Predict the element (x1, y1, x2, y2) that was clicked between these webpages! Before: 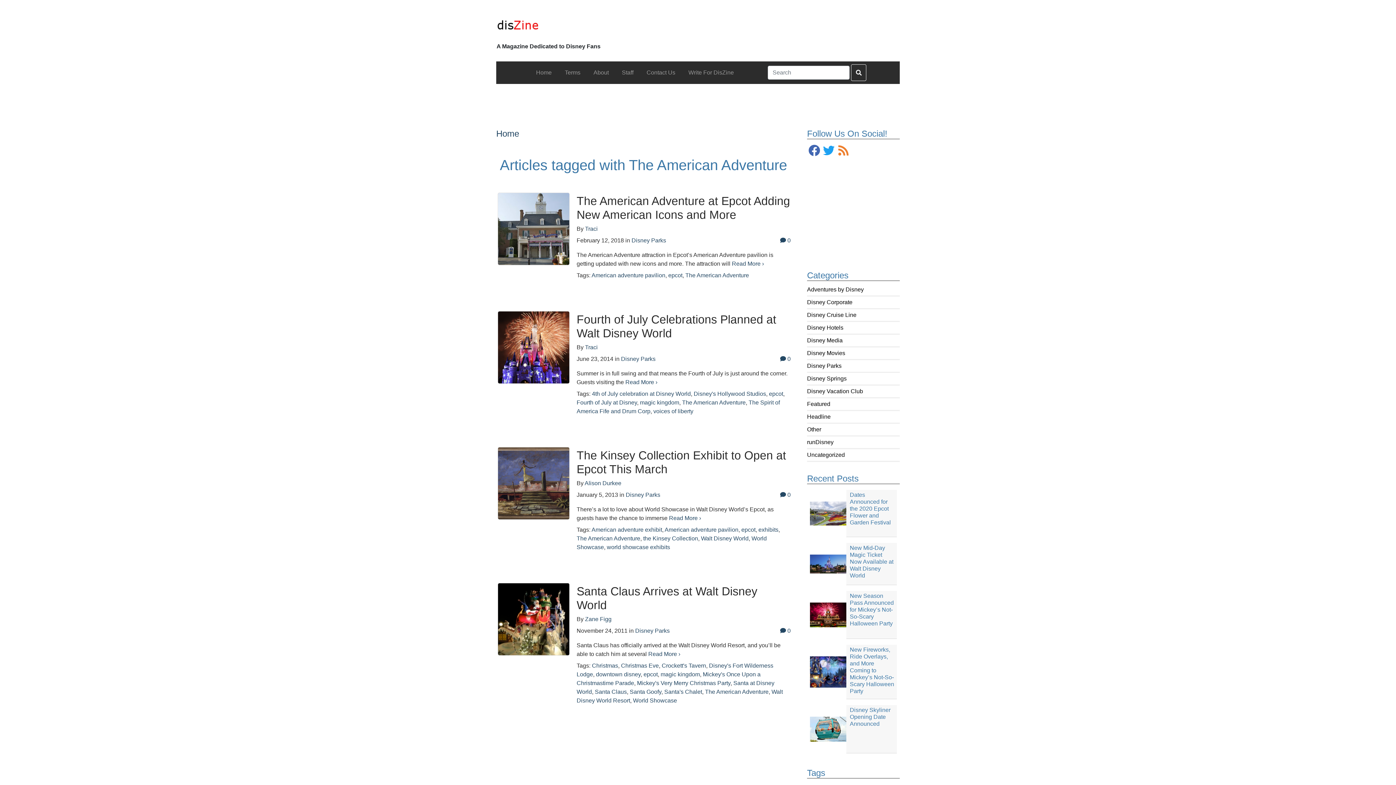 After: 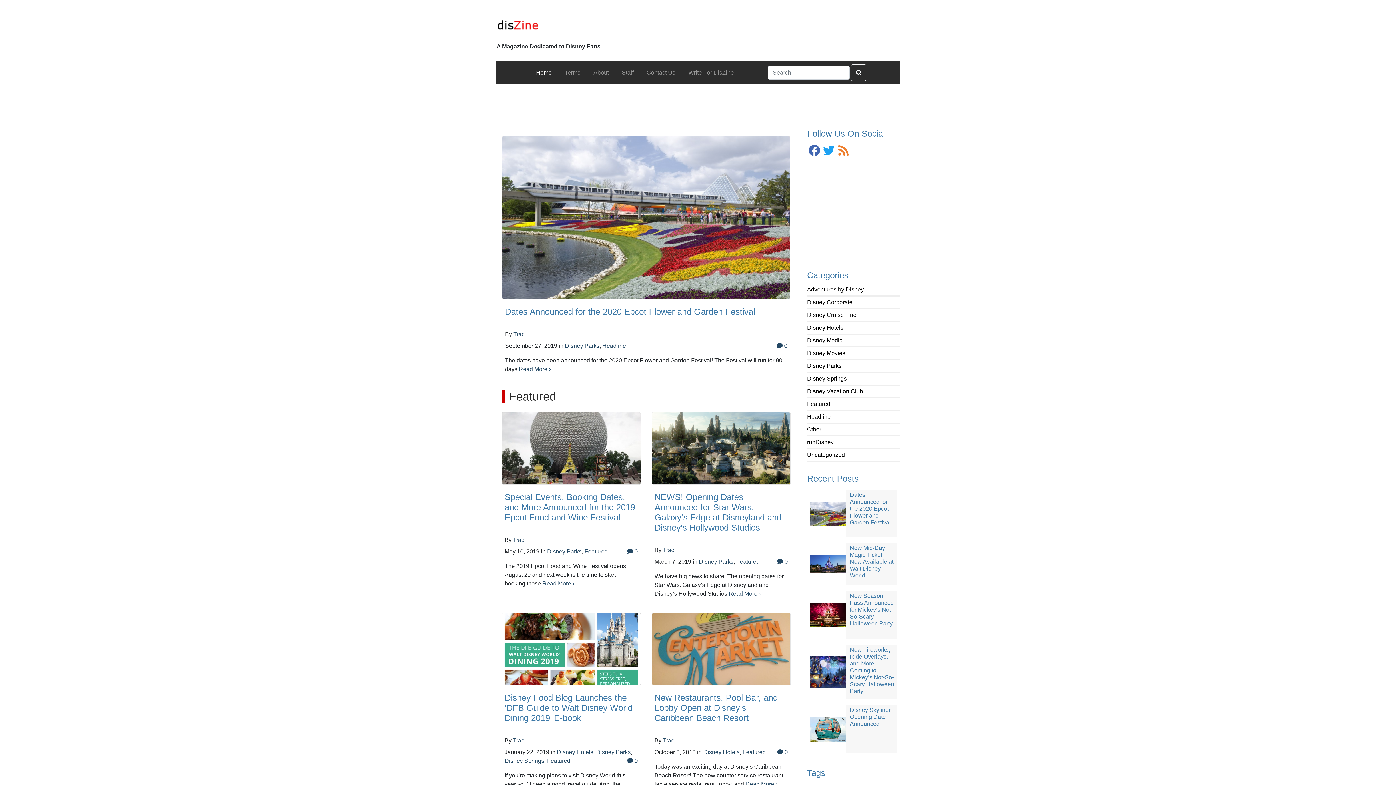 Action: bbox: (496, 128, 519, 138) label: Home